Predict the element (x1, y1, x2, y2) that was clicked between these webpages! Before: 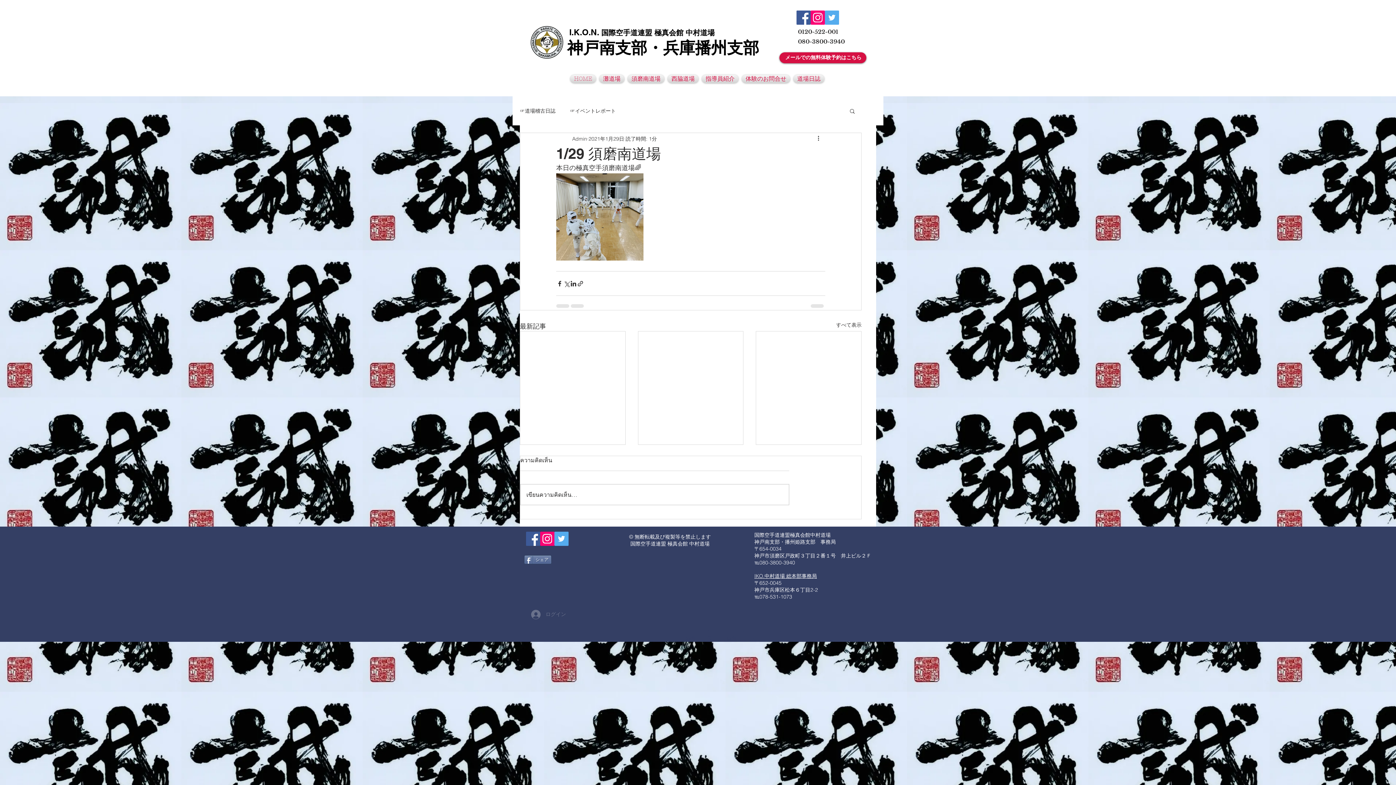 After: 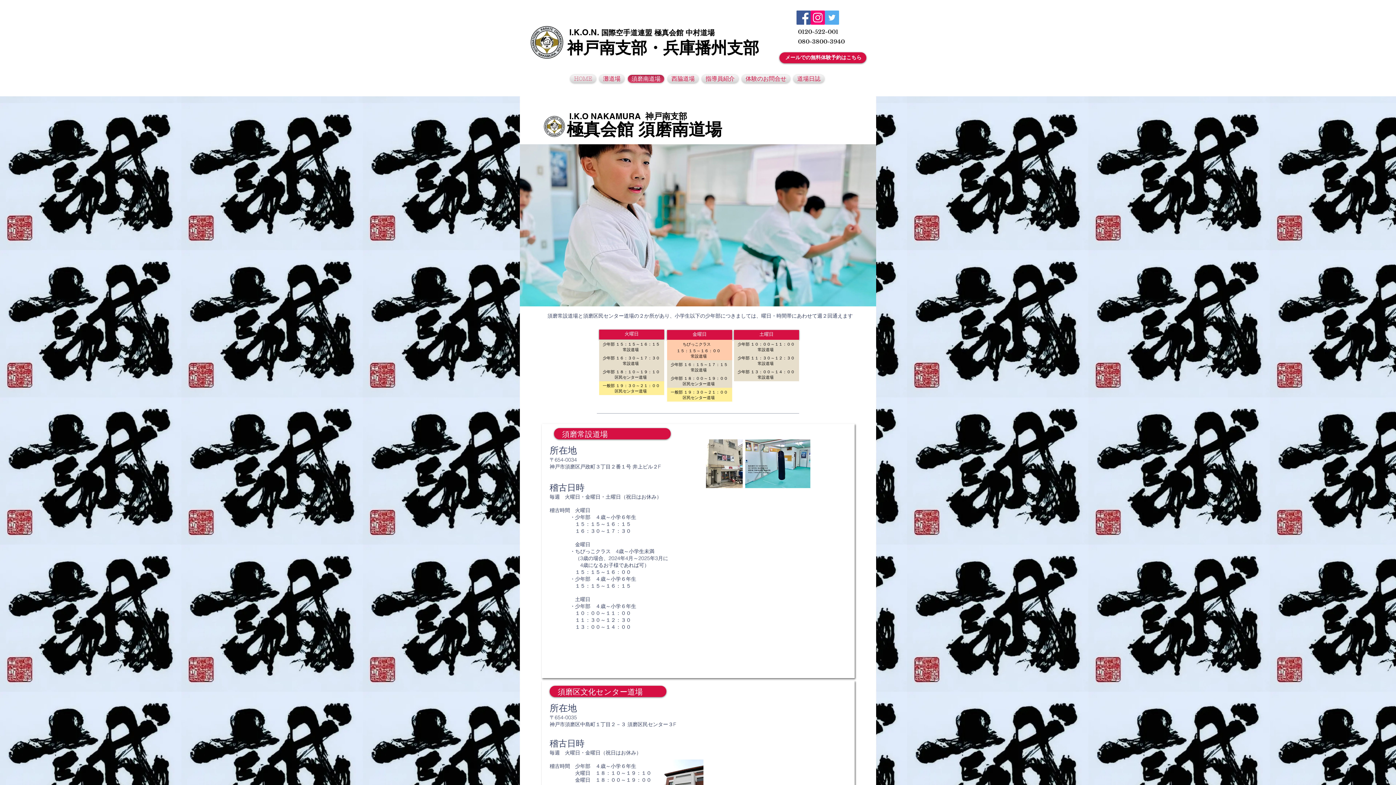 Action: bbox: (626, 74, 666, 82) label: 須磨南道場